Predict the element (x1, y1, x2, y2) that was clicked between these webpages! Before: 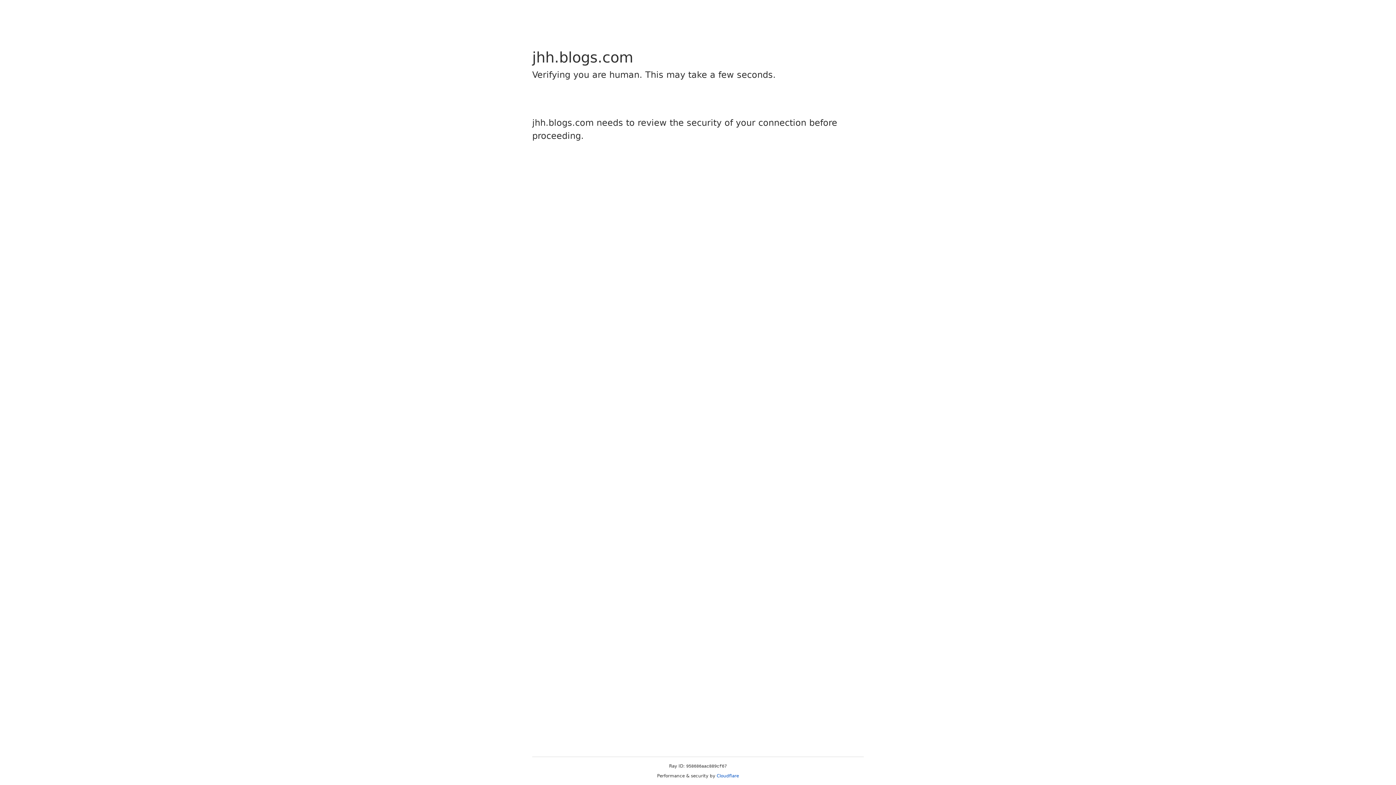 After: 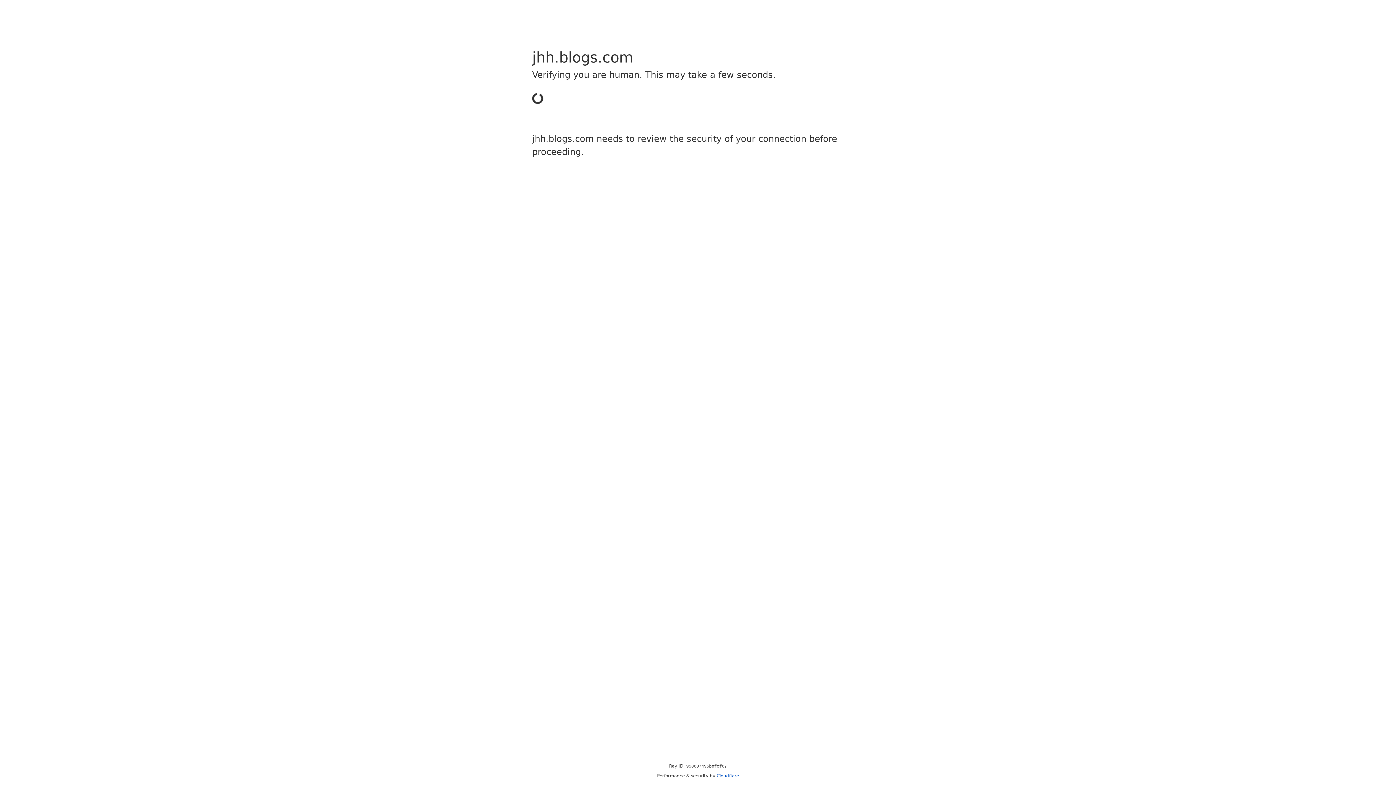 Action: label: Cloudflare bbox: (716, 773, 739, 778)